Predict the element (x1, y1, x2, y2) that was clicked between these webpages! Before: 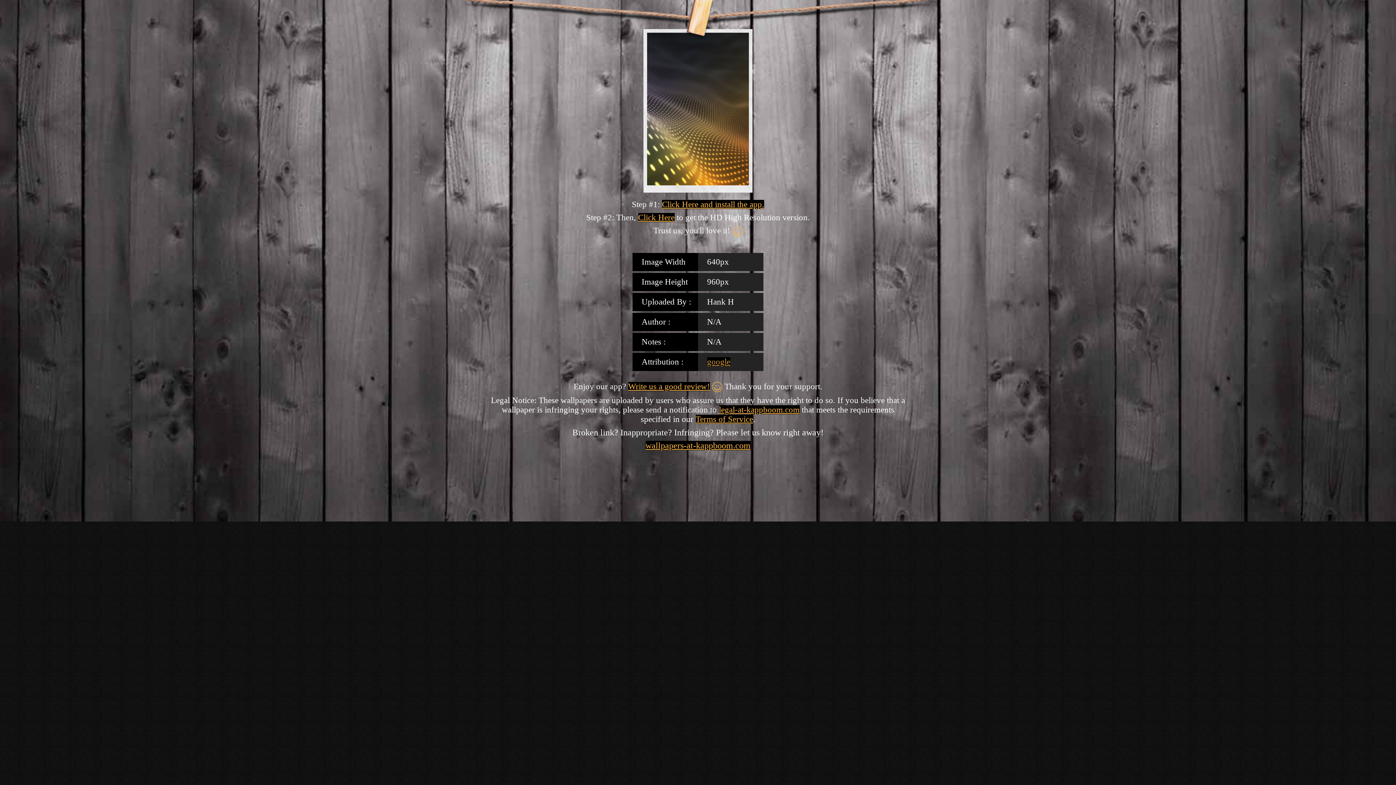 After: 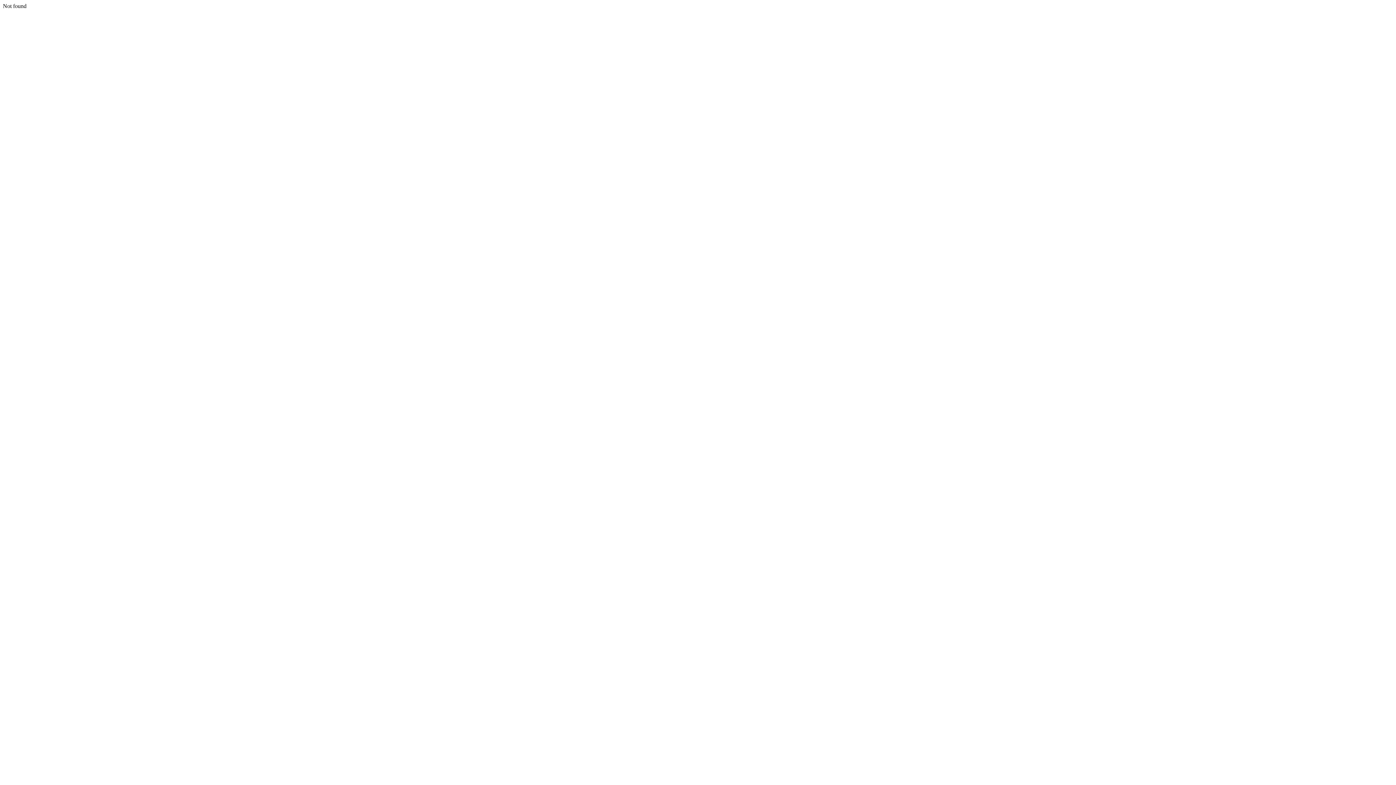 Action: bbox: (628, 382, 710, 391) label: Write us a good review!